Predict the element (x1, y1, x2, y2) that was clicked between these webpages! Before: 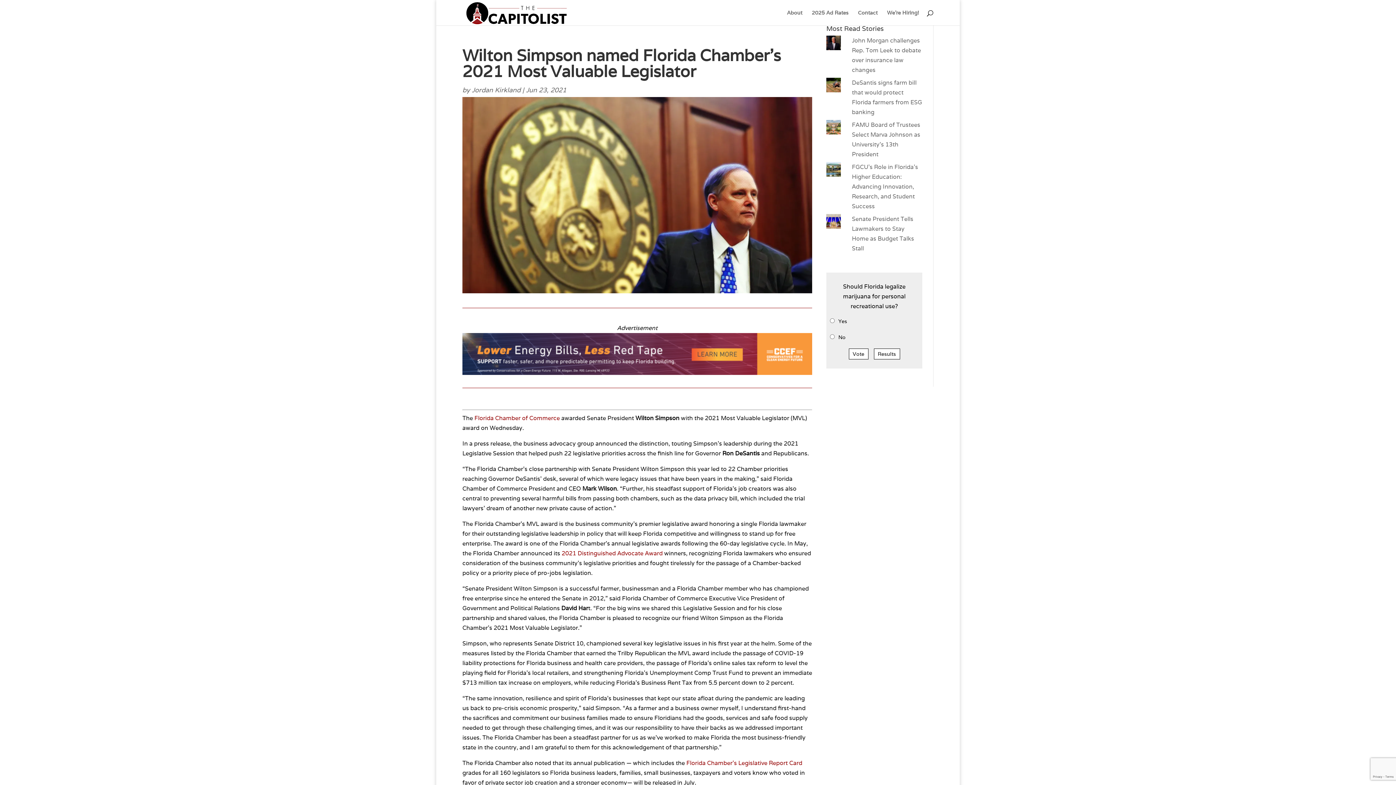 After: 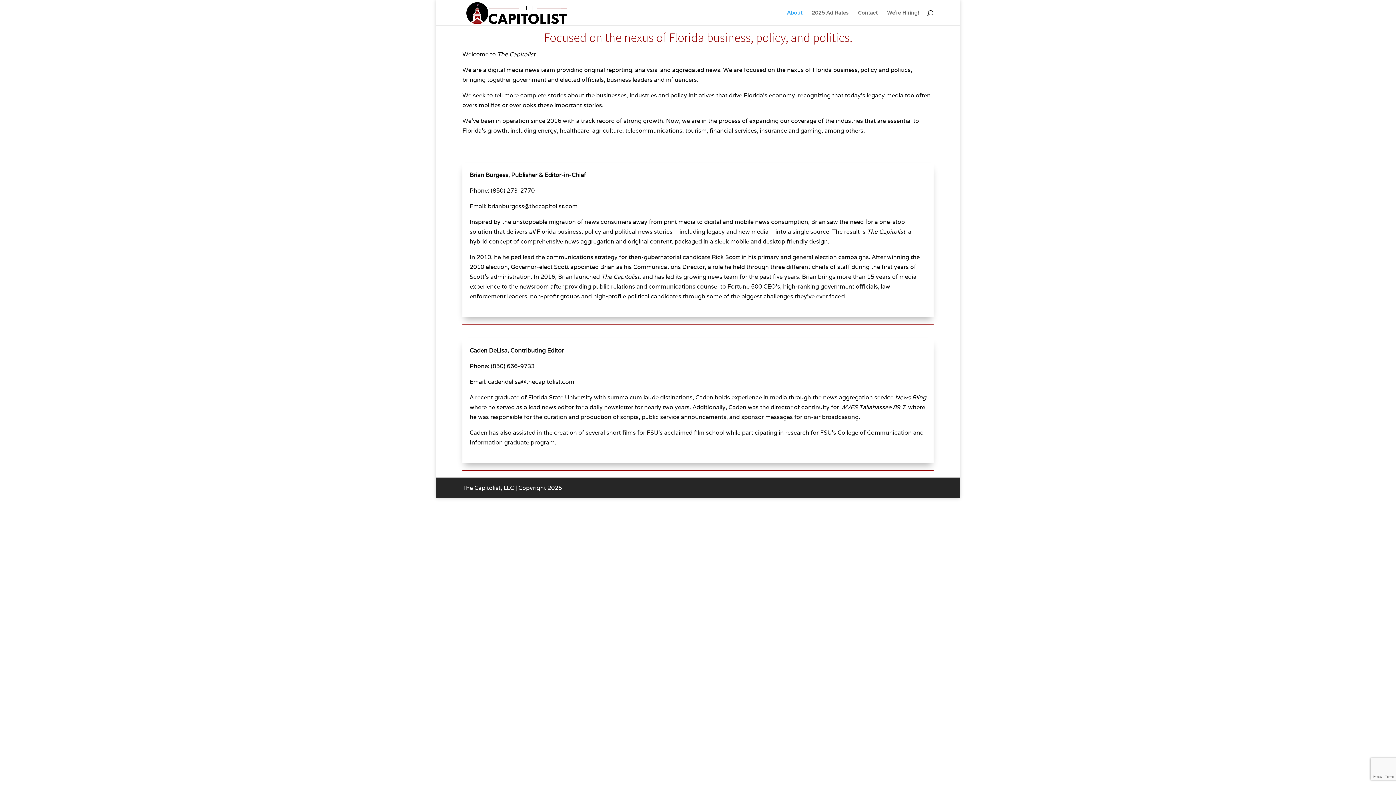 Action: bbox: (787, 10, 802, 25) label: About